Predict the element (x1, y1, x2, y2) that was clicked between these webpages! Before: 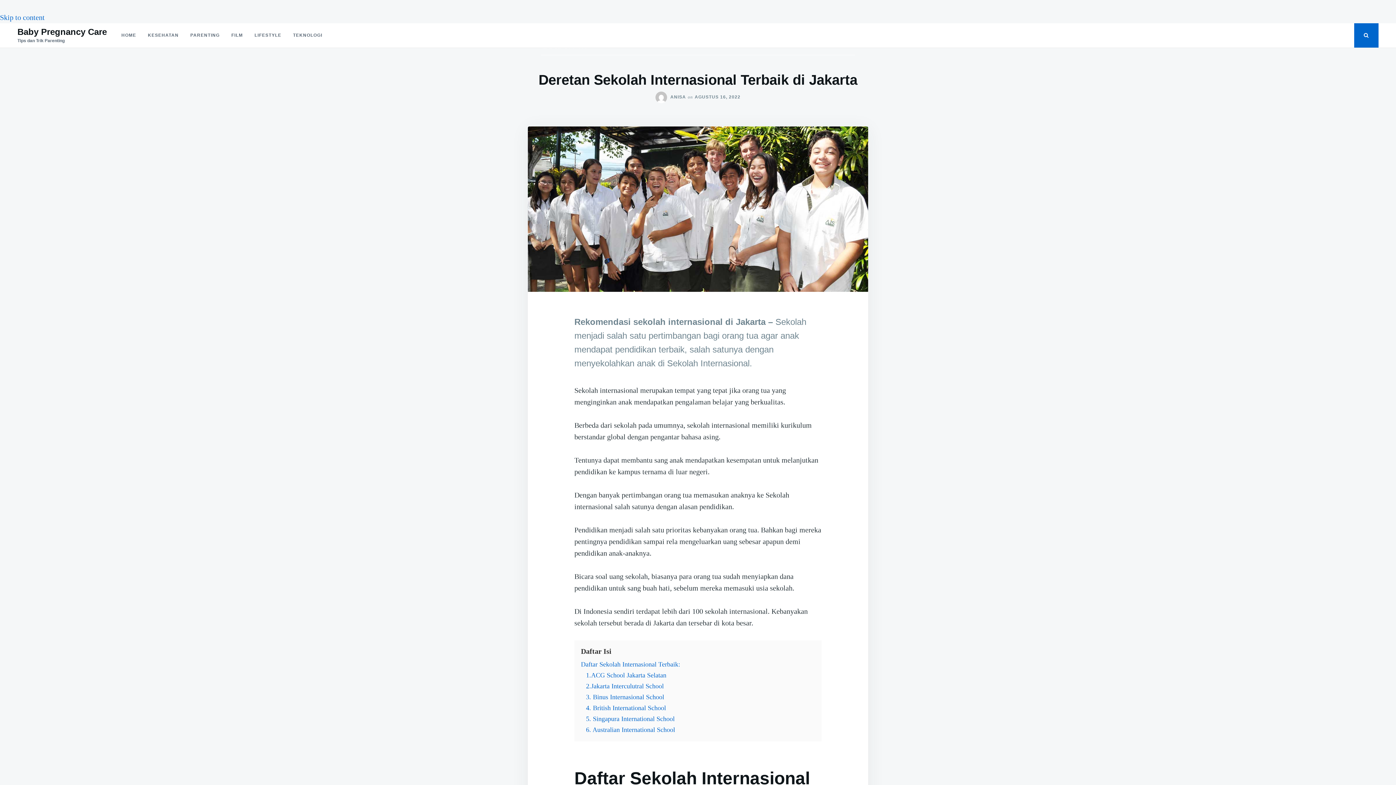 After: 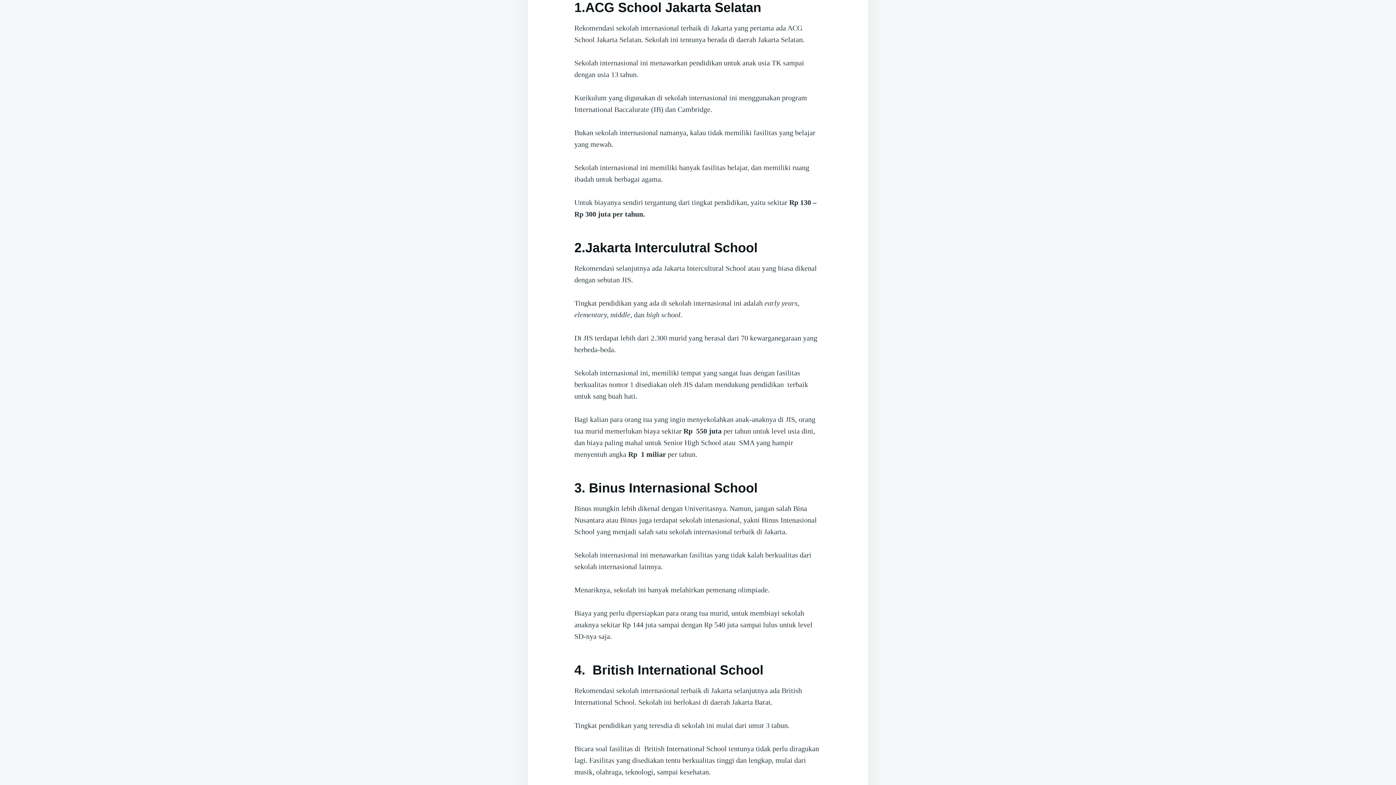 Action: bbox: (586, 671, 666, 679) label: 1.ACG School Jakarta Selatan